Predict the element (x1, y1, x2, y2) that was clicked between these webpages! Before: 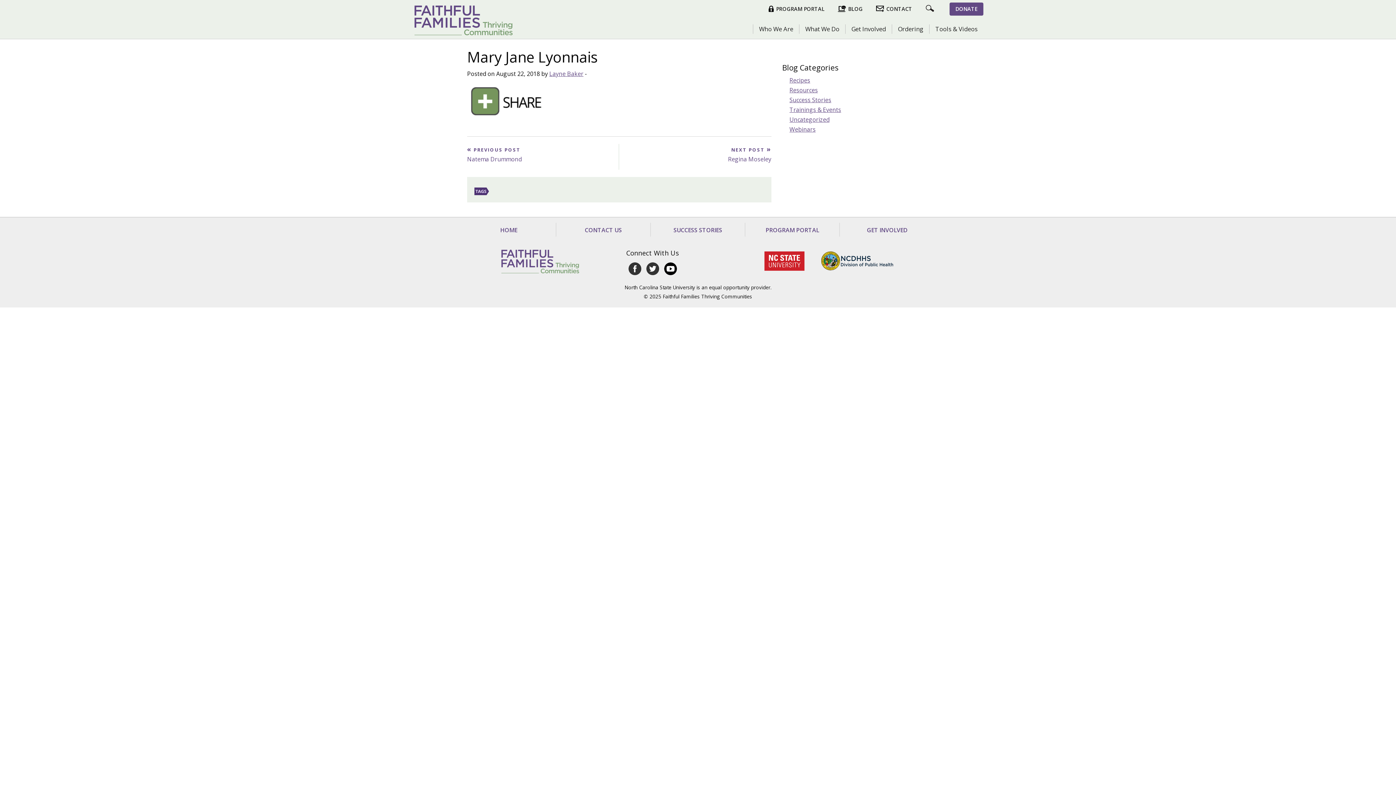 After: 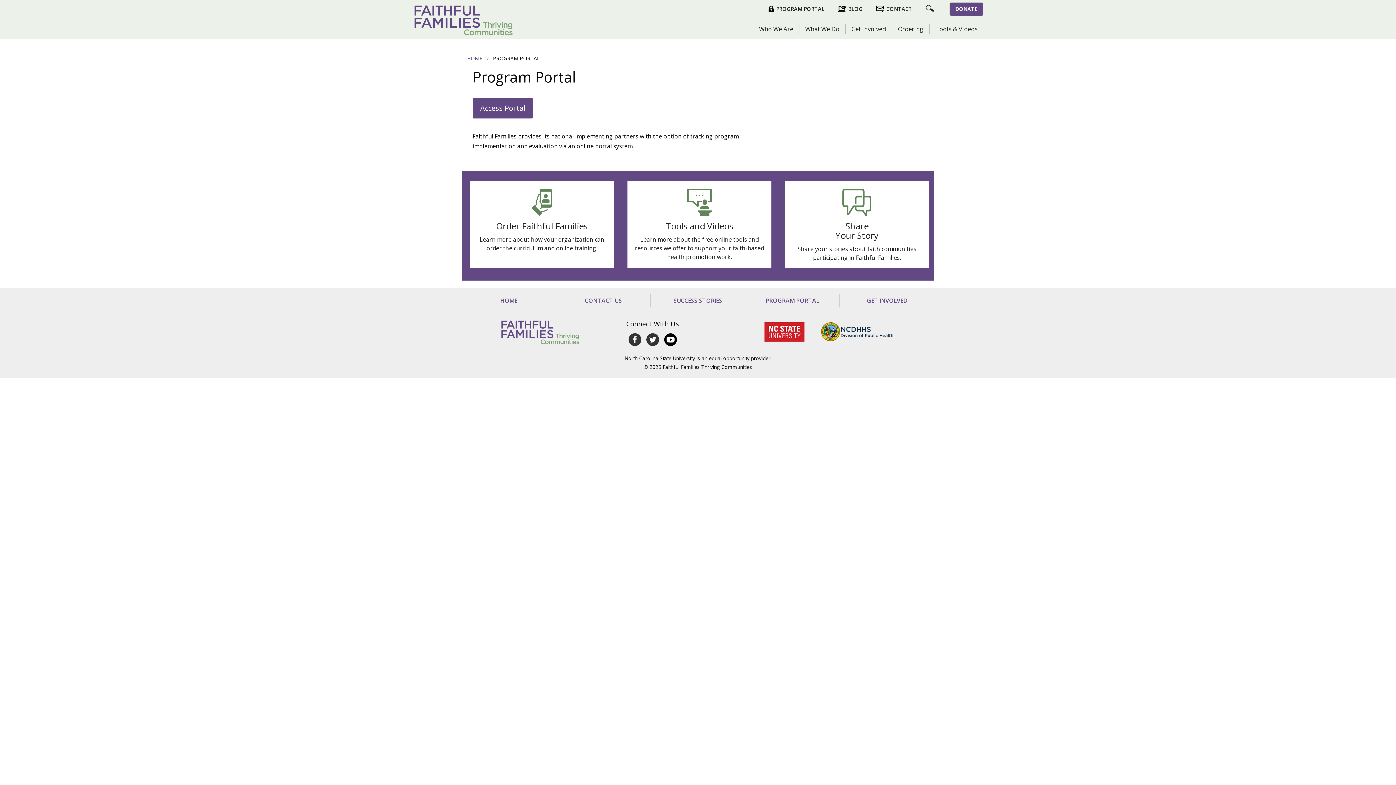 Action: bbox: (745, 223, 839, 237) label: PROGRAM PORTAL